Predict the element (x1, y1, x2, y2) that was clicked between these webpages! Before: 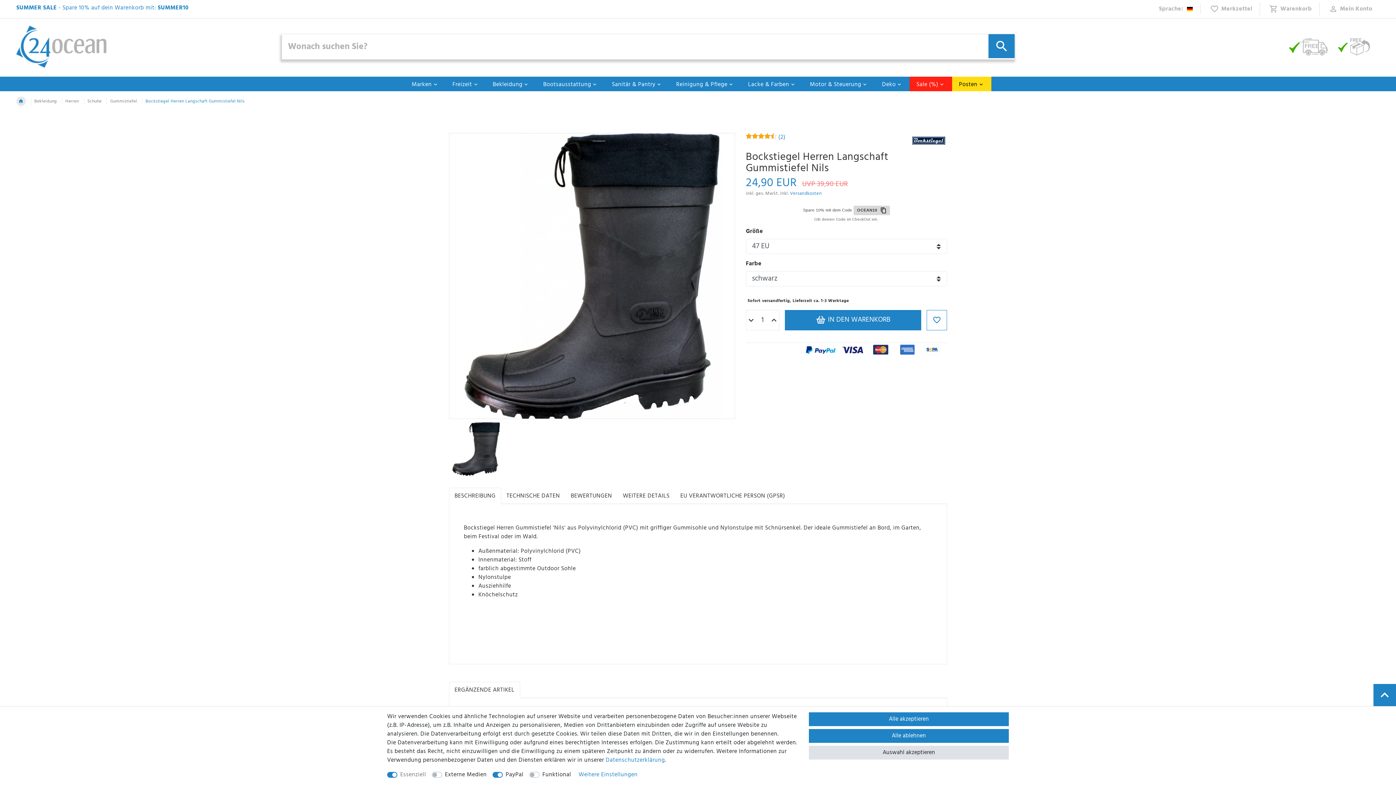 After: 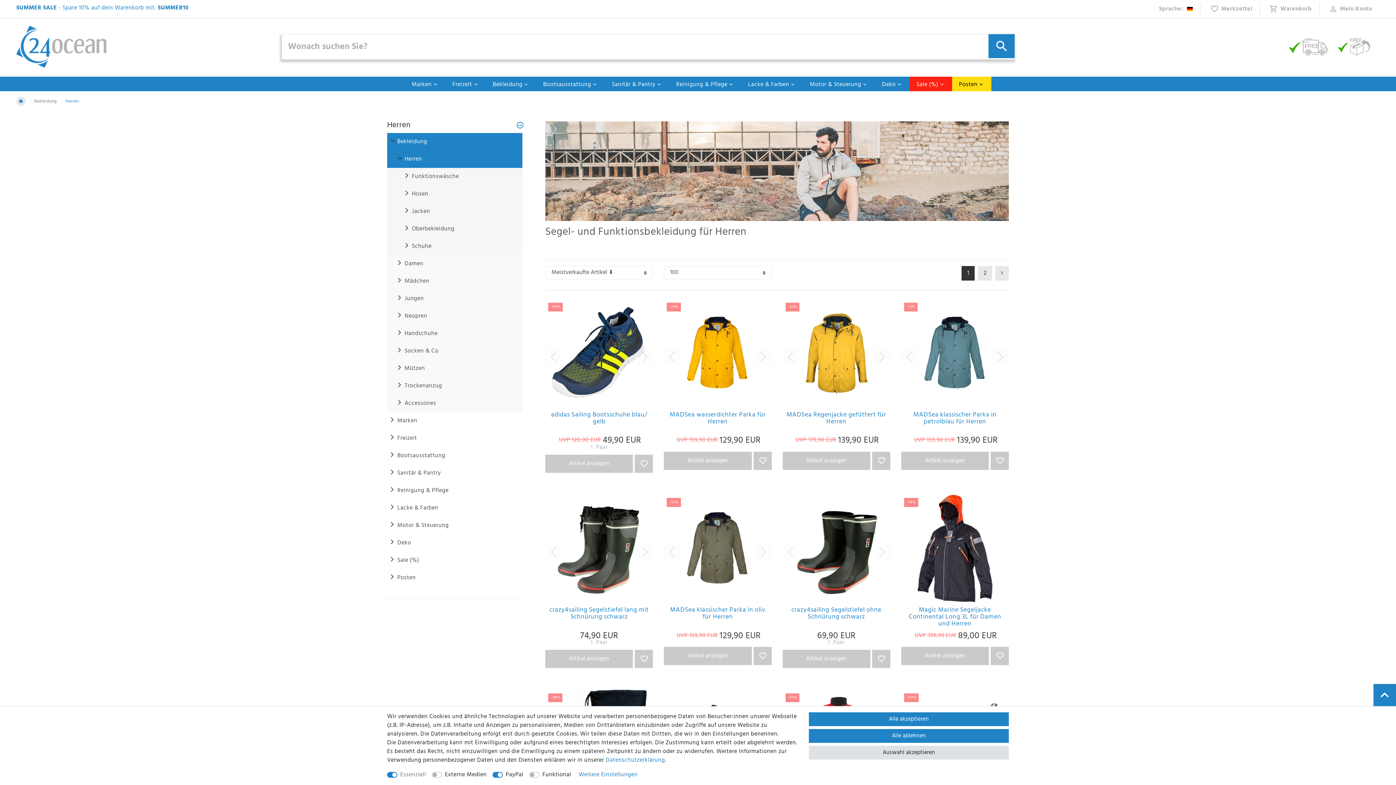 Action: bbox: (65, 97, 78, 105) label: Herren